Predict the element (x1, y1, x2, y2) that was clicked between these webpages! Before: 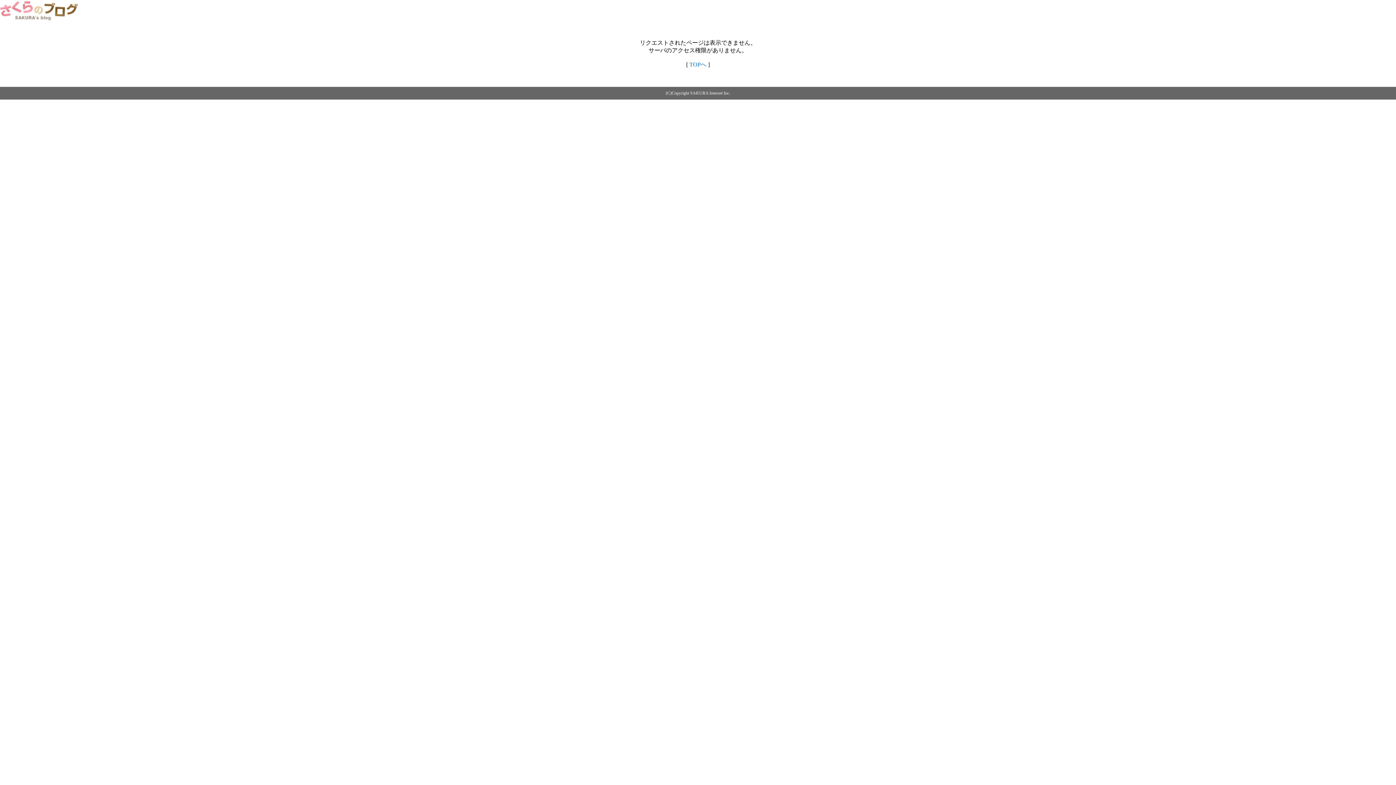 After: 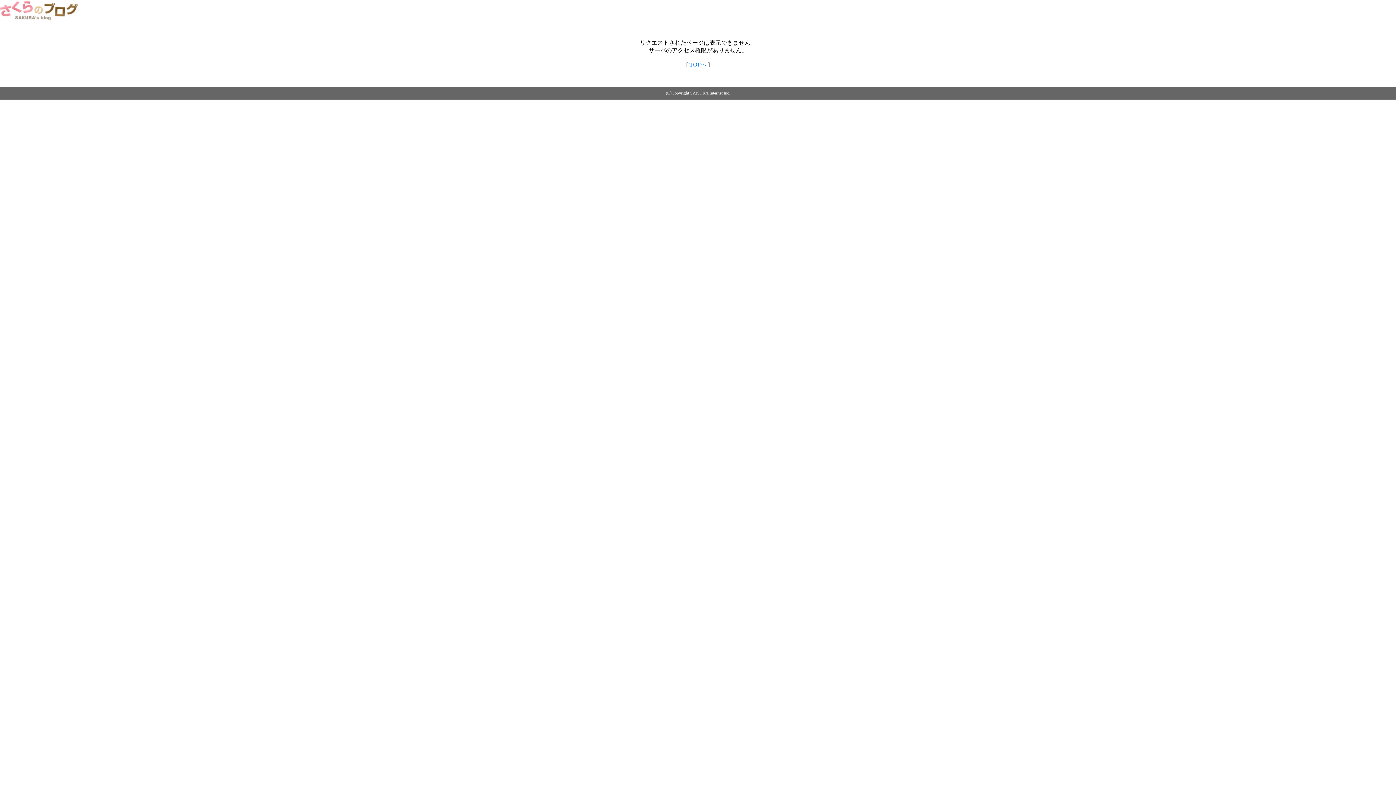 Action: label: TOPへ bbox: (689, 61, 706, 67)